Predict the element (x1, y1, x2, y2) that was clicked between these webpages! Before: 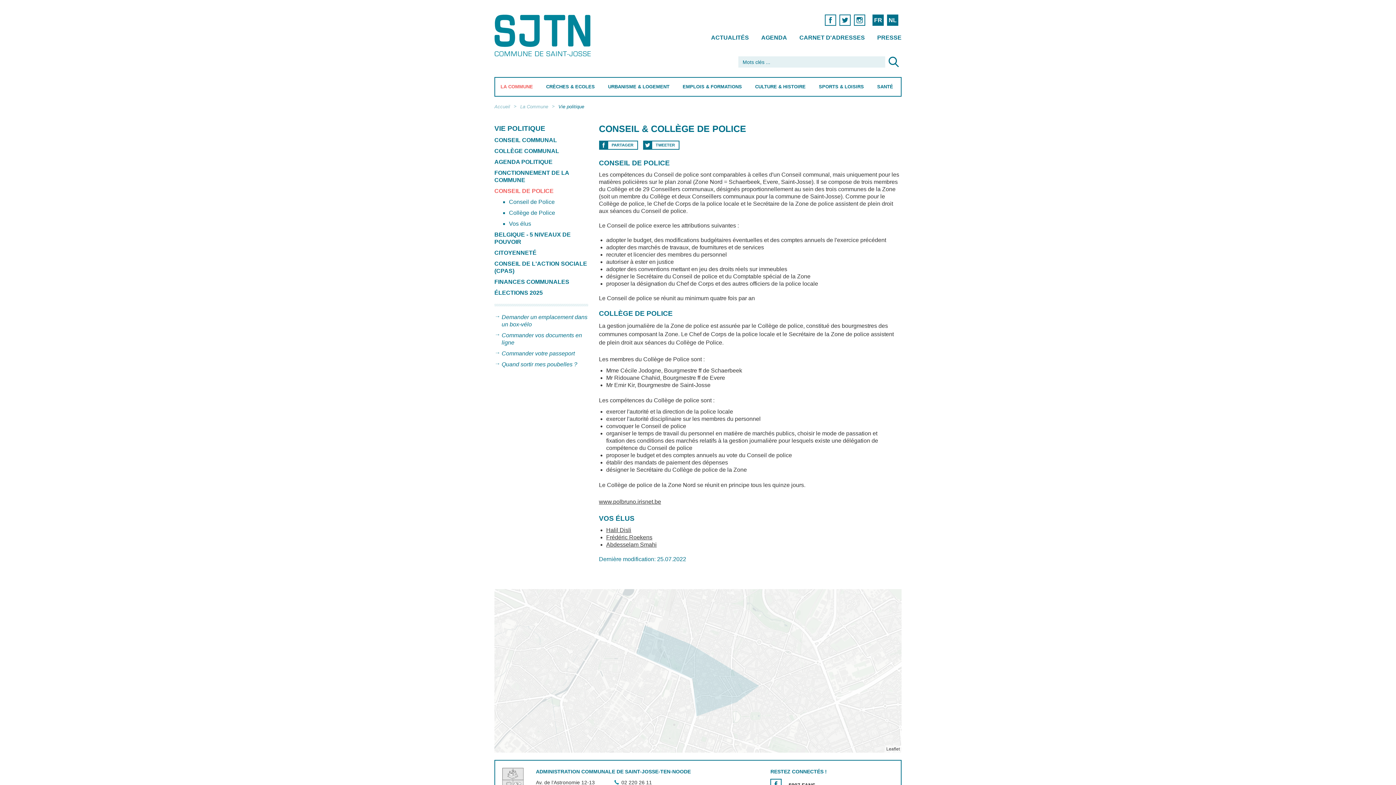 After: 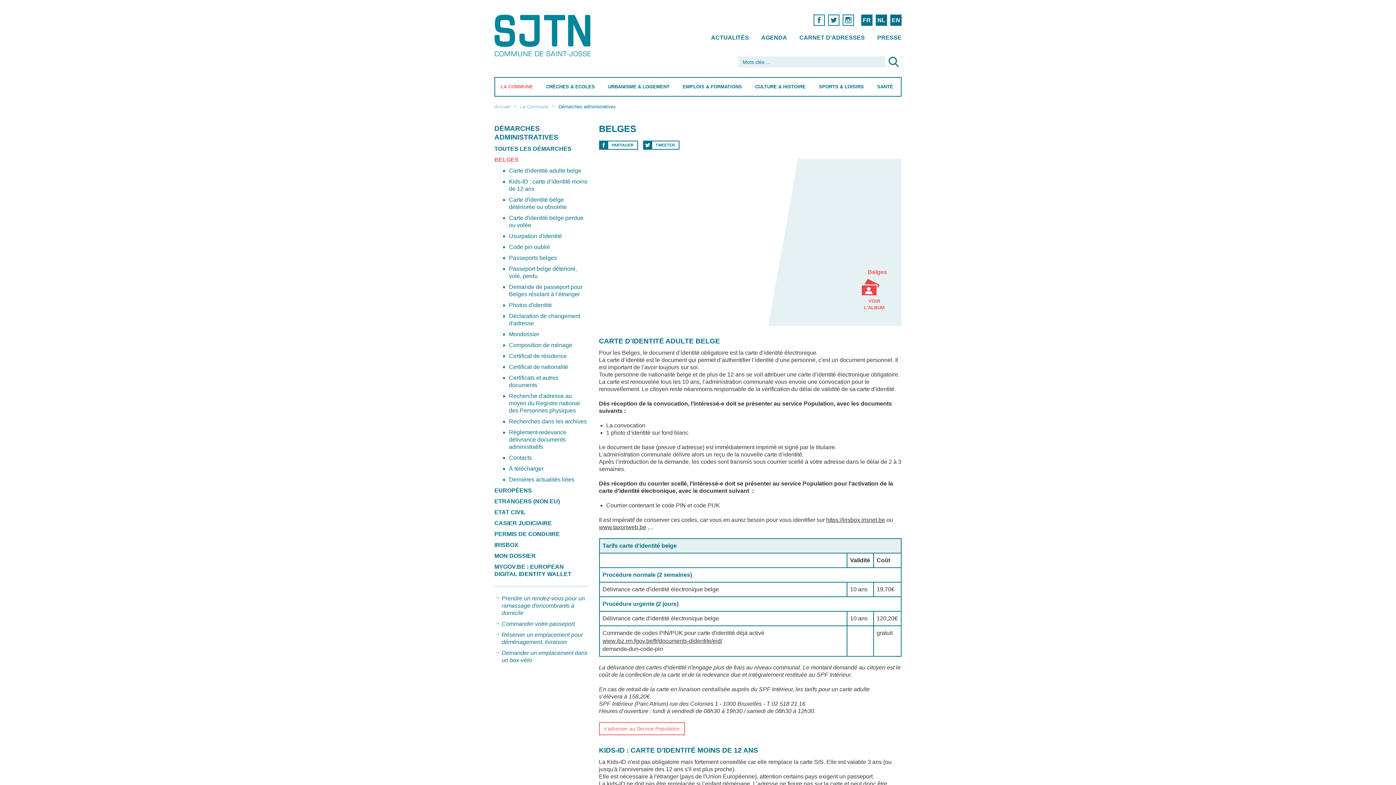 Action: label: Commander votre passeport bbox: (501, 350, 574, 356)